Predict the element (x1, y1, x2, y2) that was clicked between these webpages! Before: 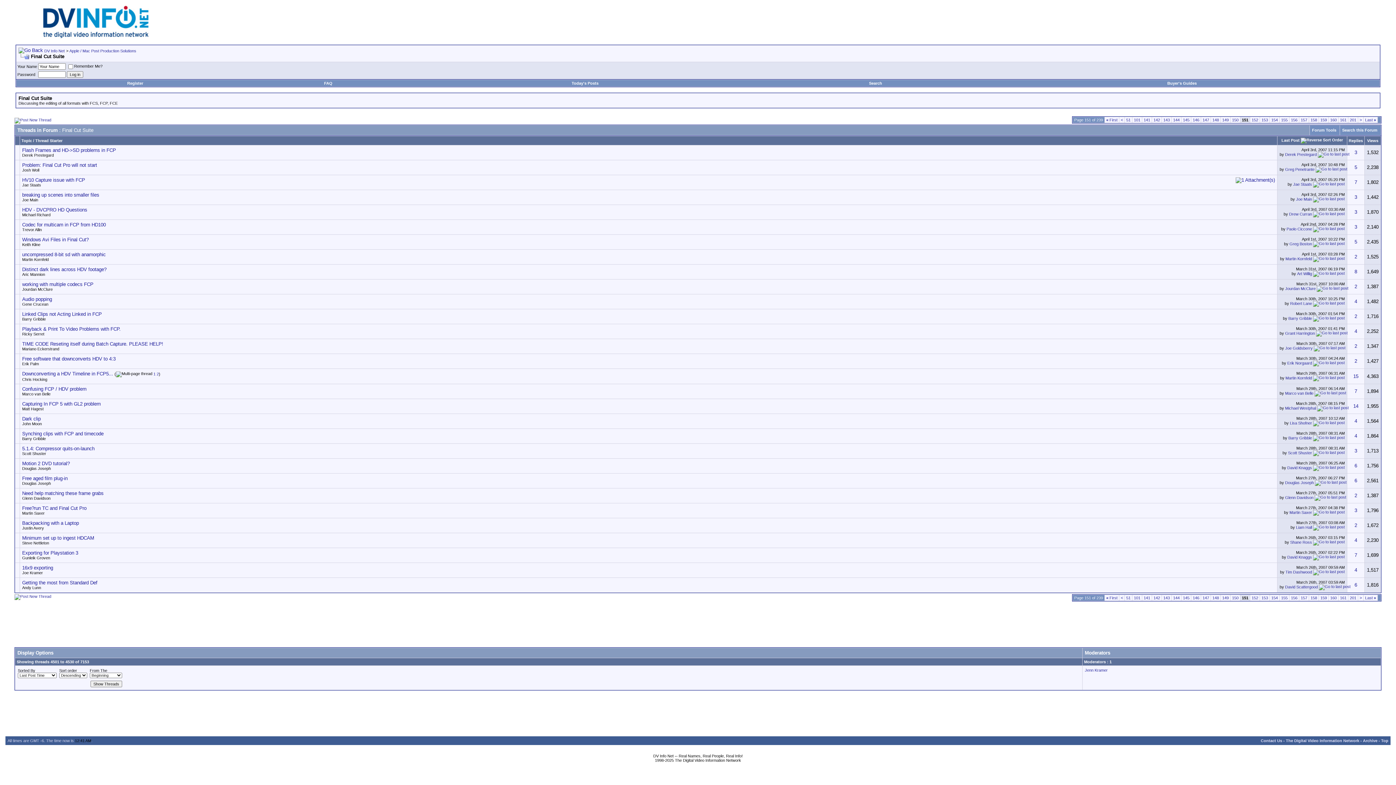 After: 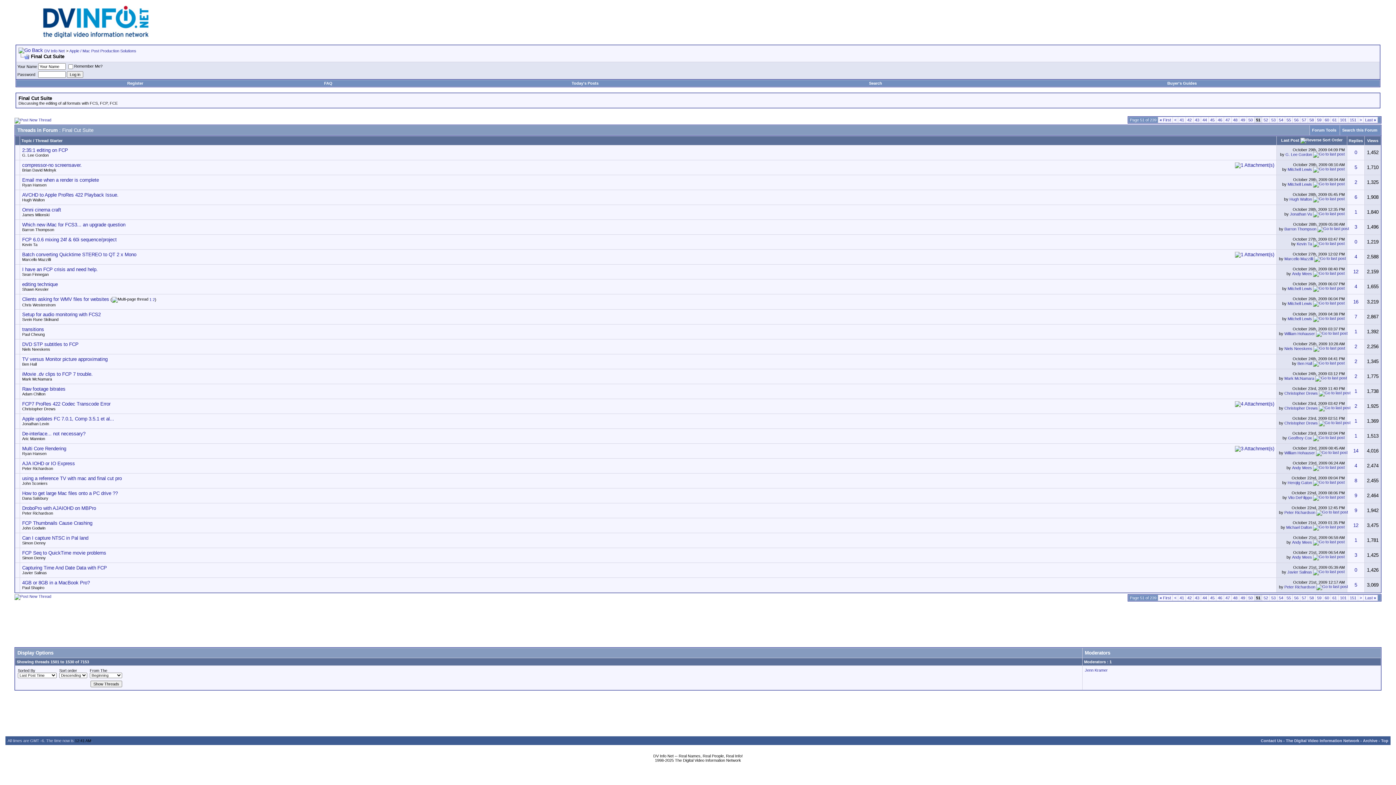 Action: bbox: (1126, 596, 1130, 600) label: 51